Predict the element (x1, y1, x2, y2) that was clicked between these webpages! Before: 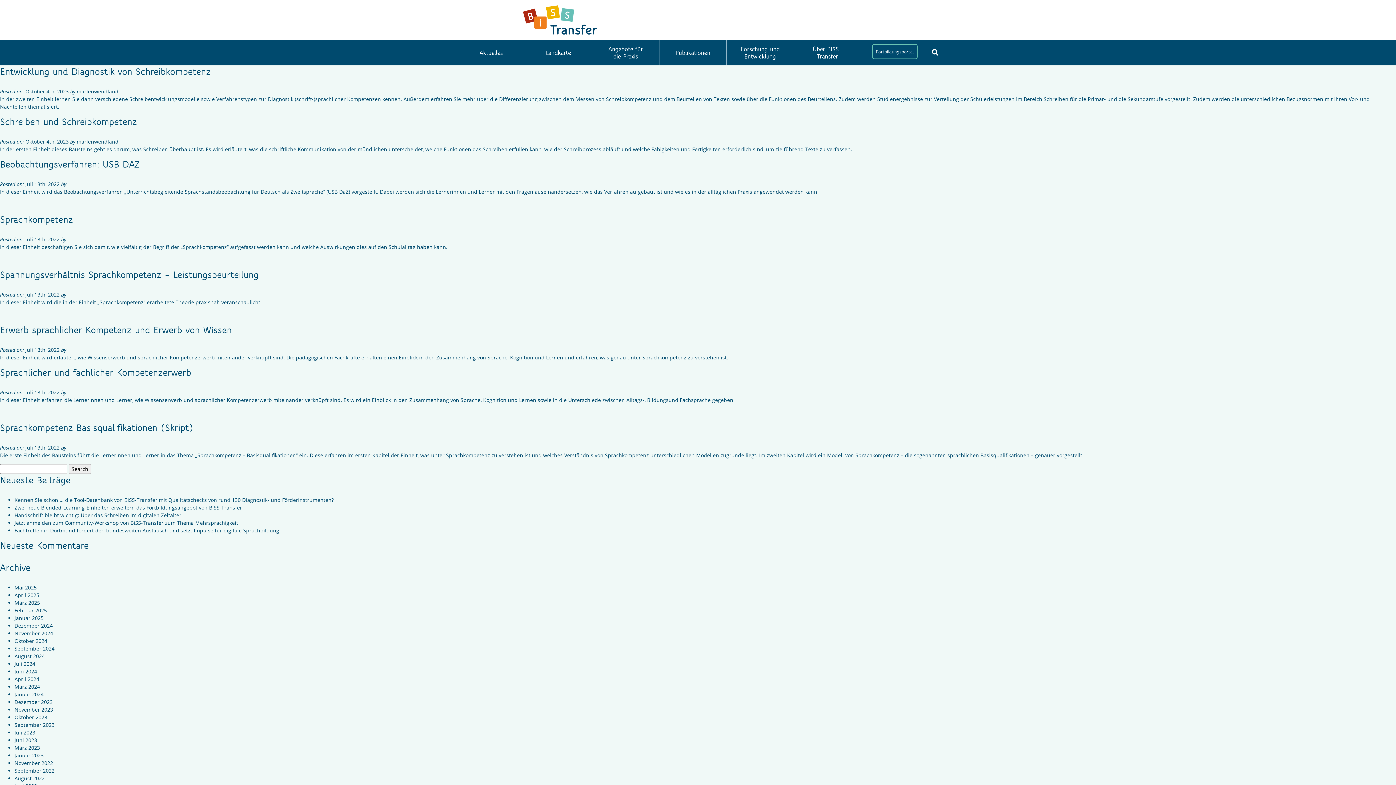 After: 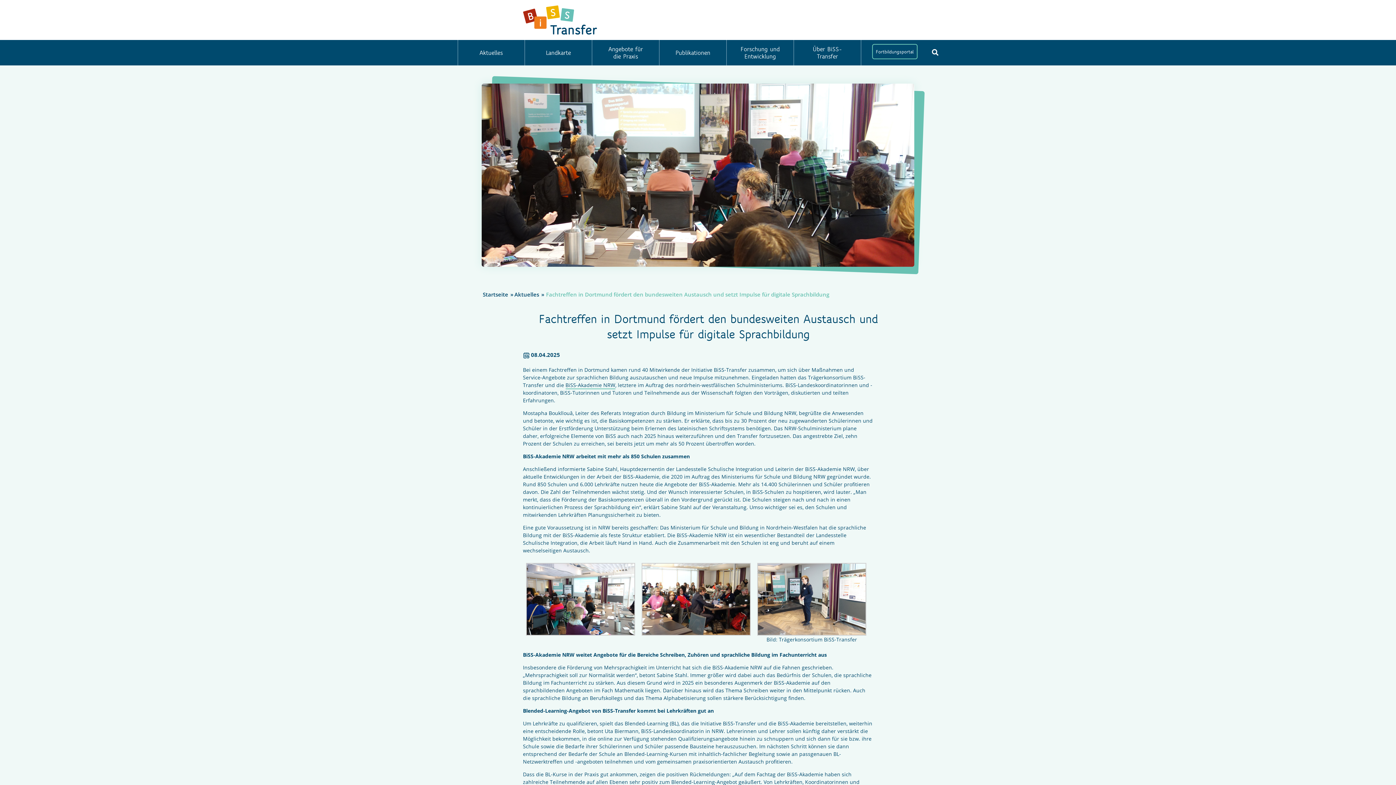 Action: label: Fachtreffen in Dortmund fördert den bundesweiten Austausch und setzt Impulse für digitale Sprachbildung bbox: (14, 527, 279, 534)